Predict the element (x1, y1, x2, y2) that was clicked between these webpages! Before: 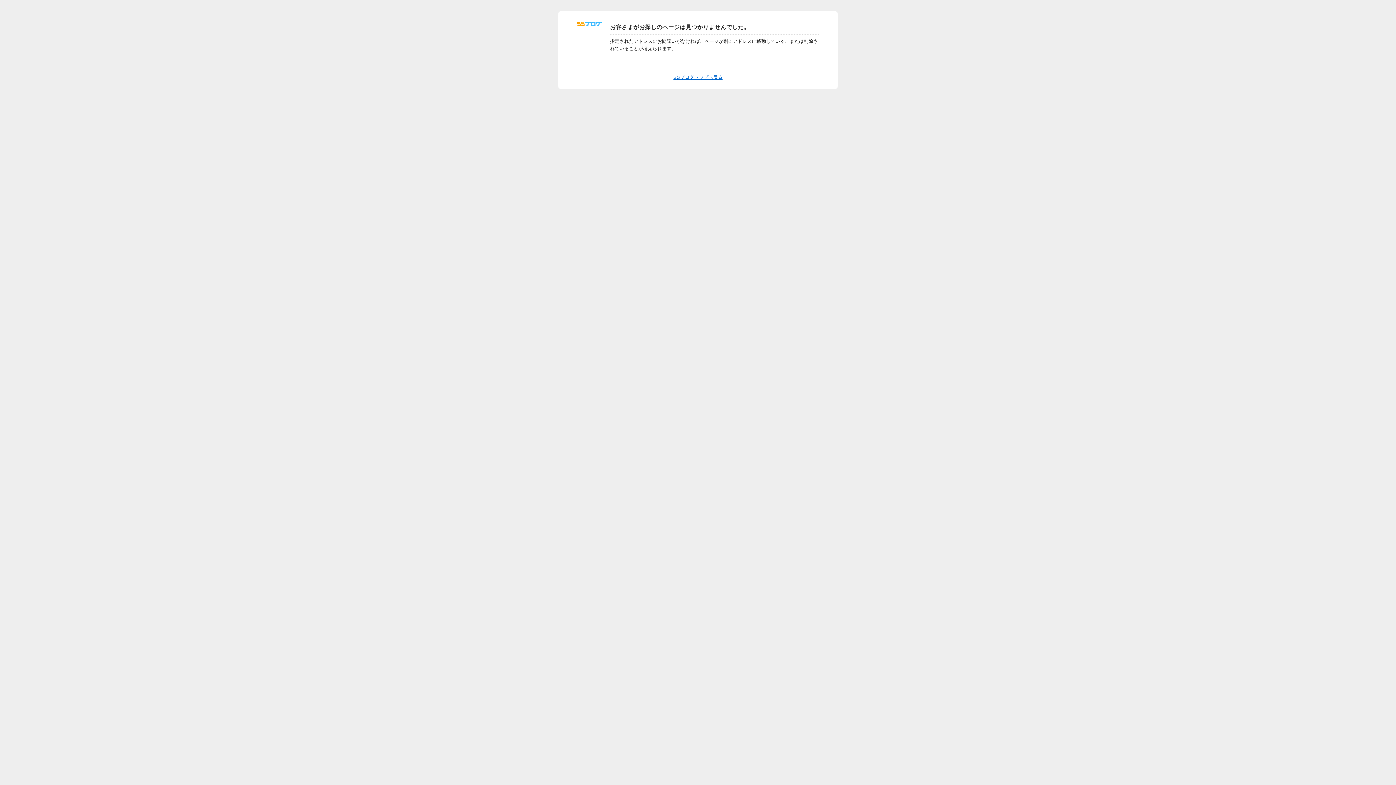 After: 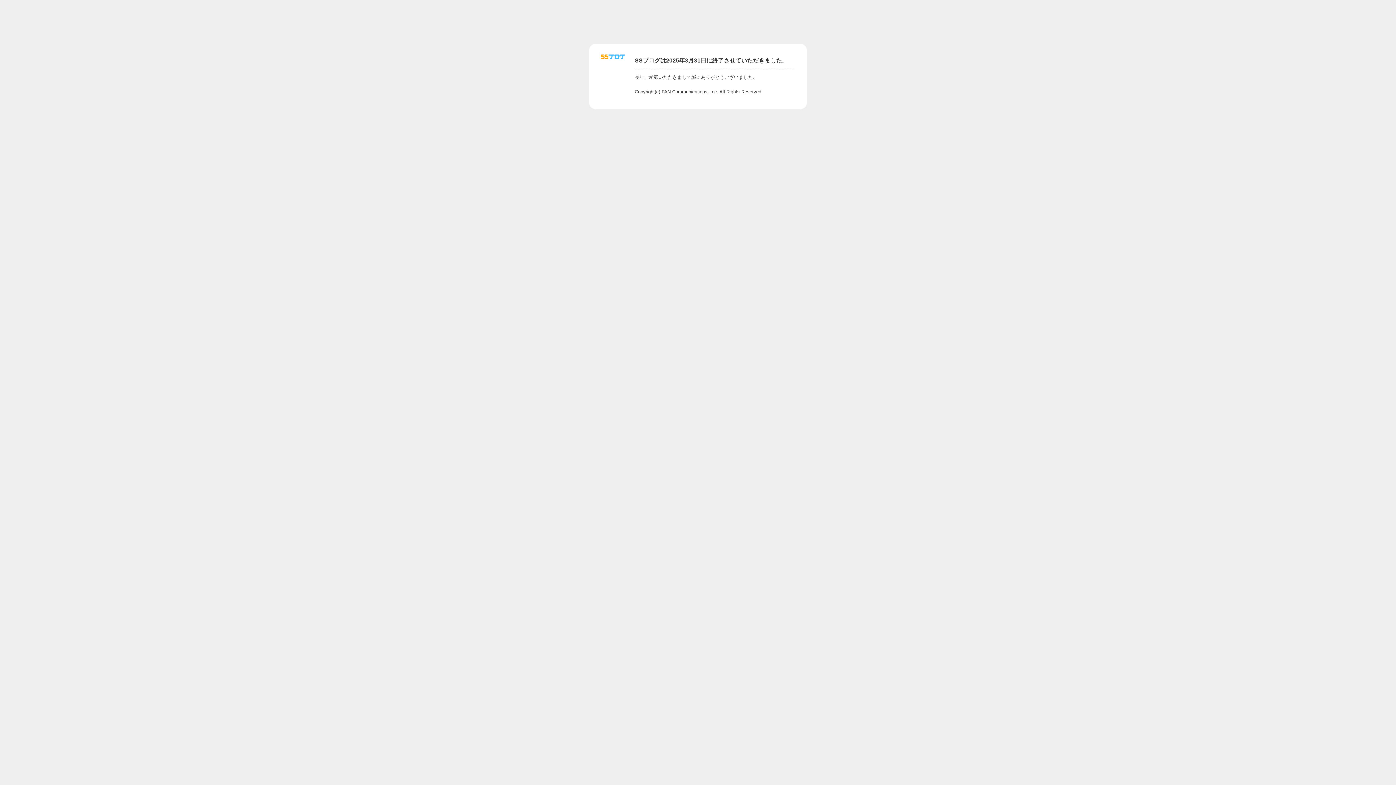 Action: bbox: (577, 24, 601, 29)